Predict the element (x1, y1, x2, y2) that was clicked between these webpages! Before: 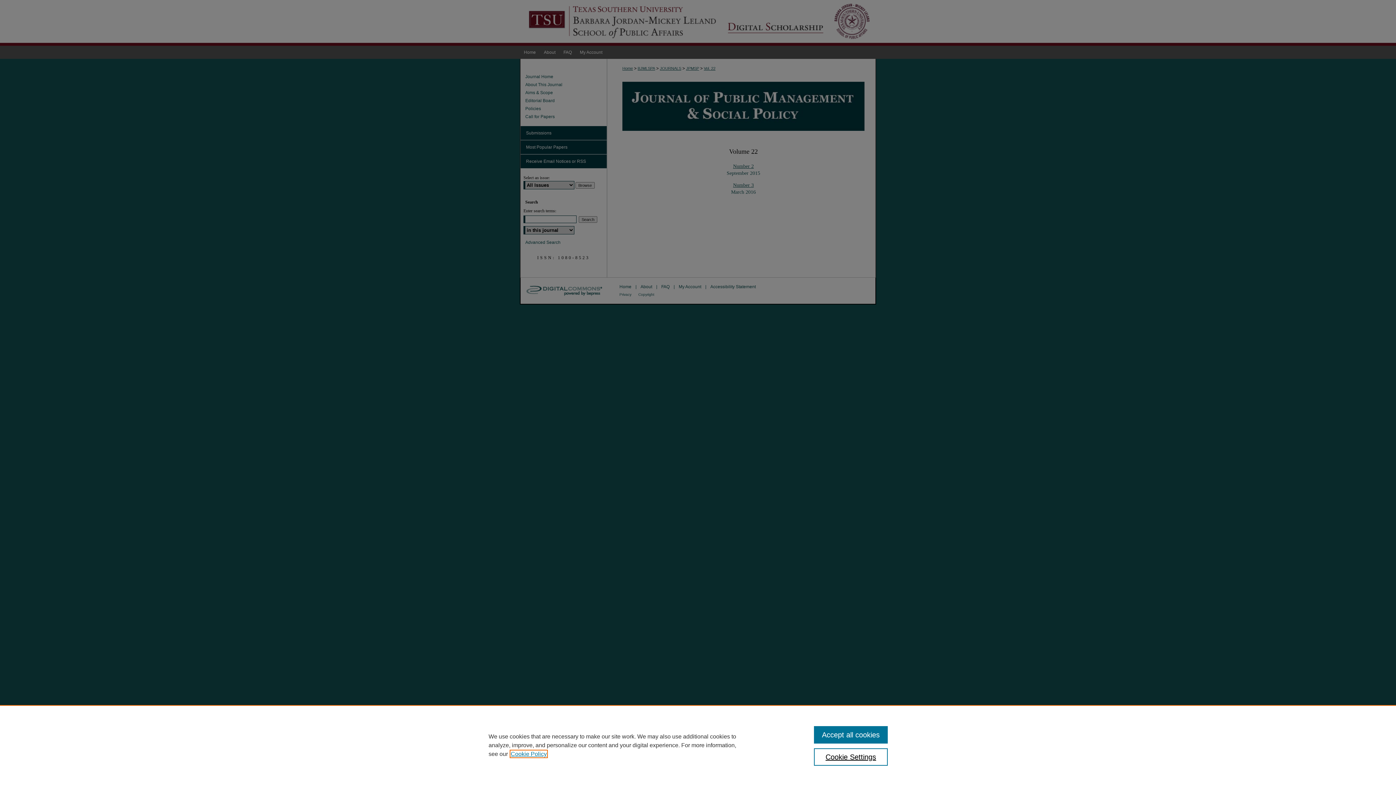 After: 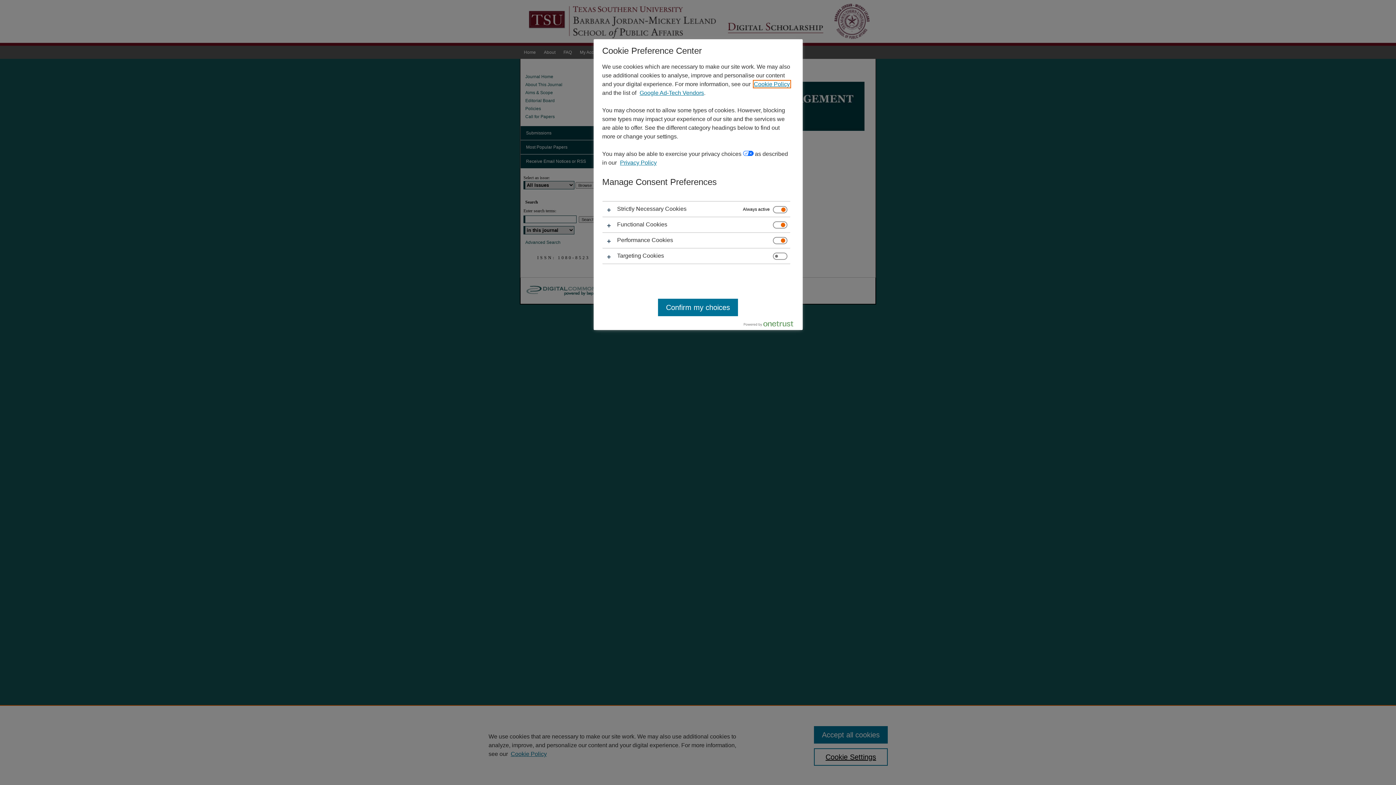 Action: label: Cookie Settings bbox: (814, 748, 887, 766)